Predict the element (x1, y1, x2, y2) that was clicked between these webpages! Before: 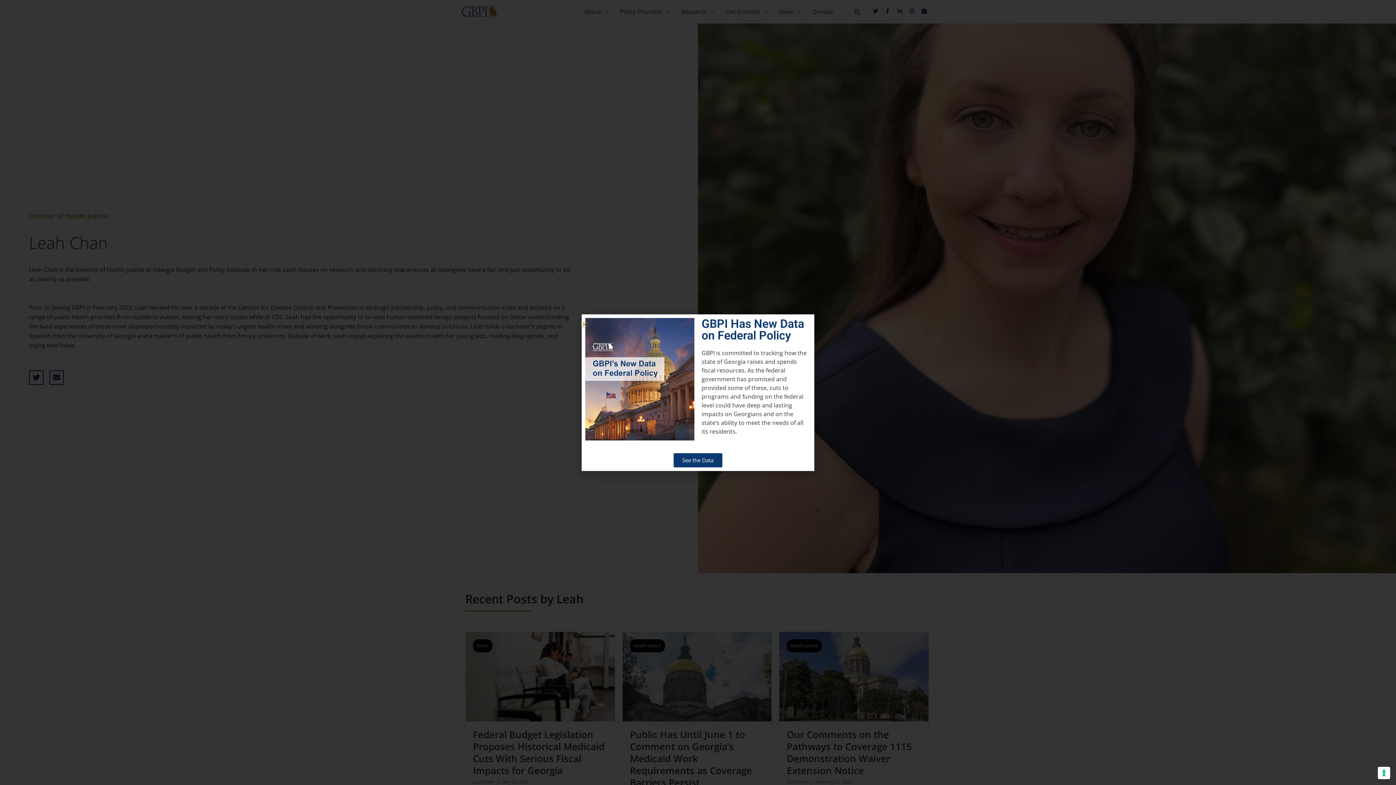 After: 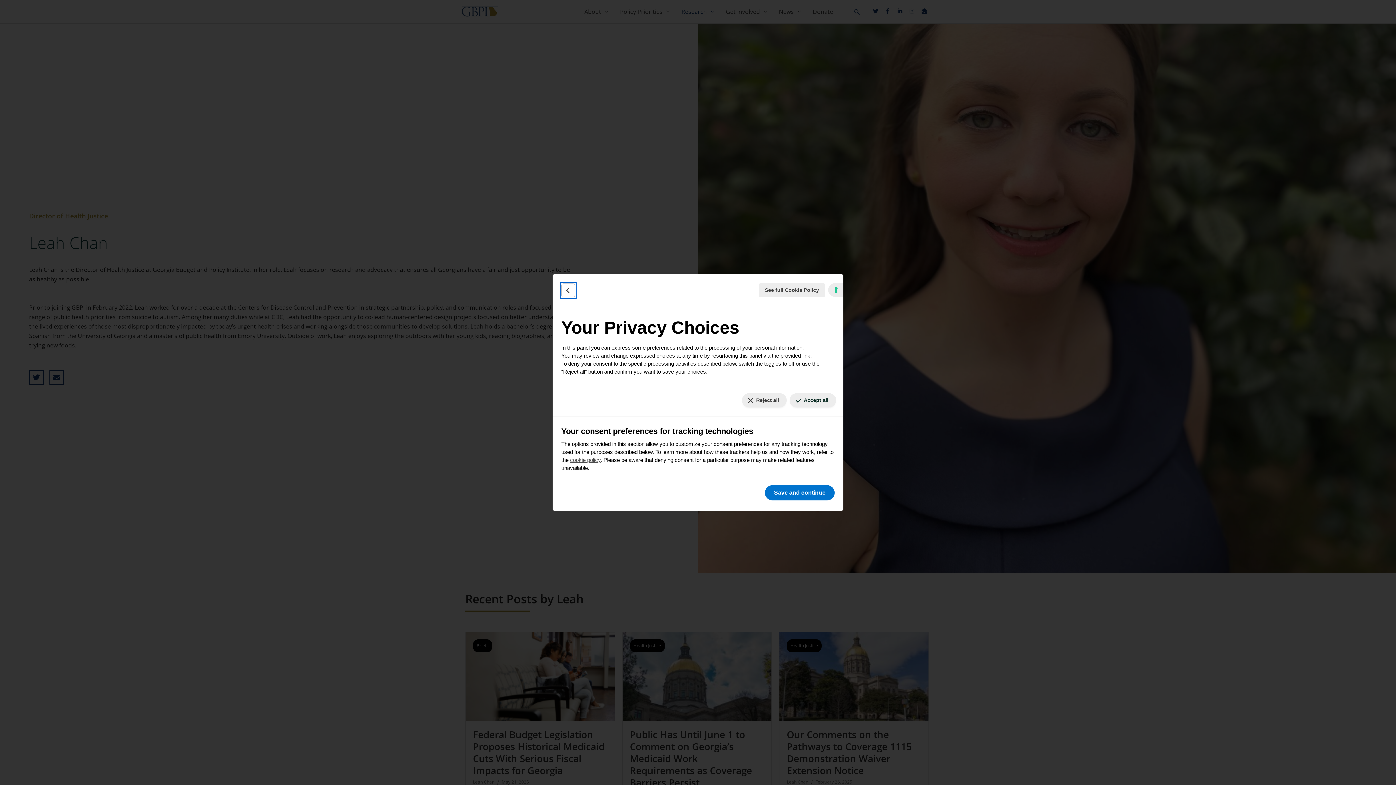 Action: bbox: (1378, 767, 1390, 779) label: Your consent preferences for tracking technologies